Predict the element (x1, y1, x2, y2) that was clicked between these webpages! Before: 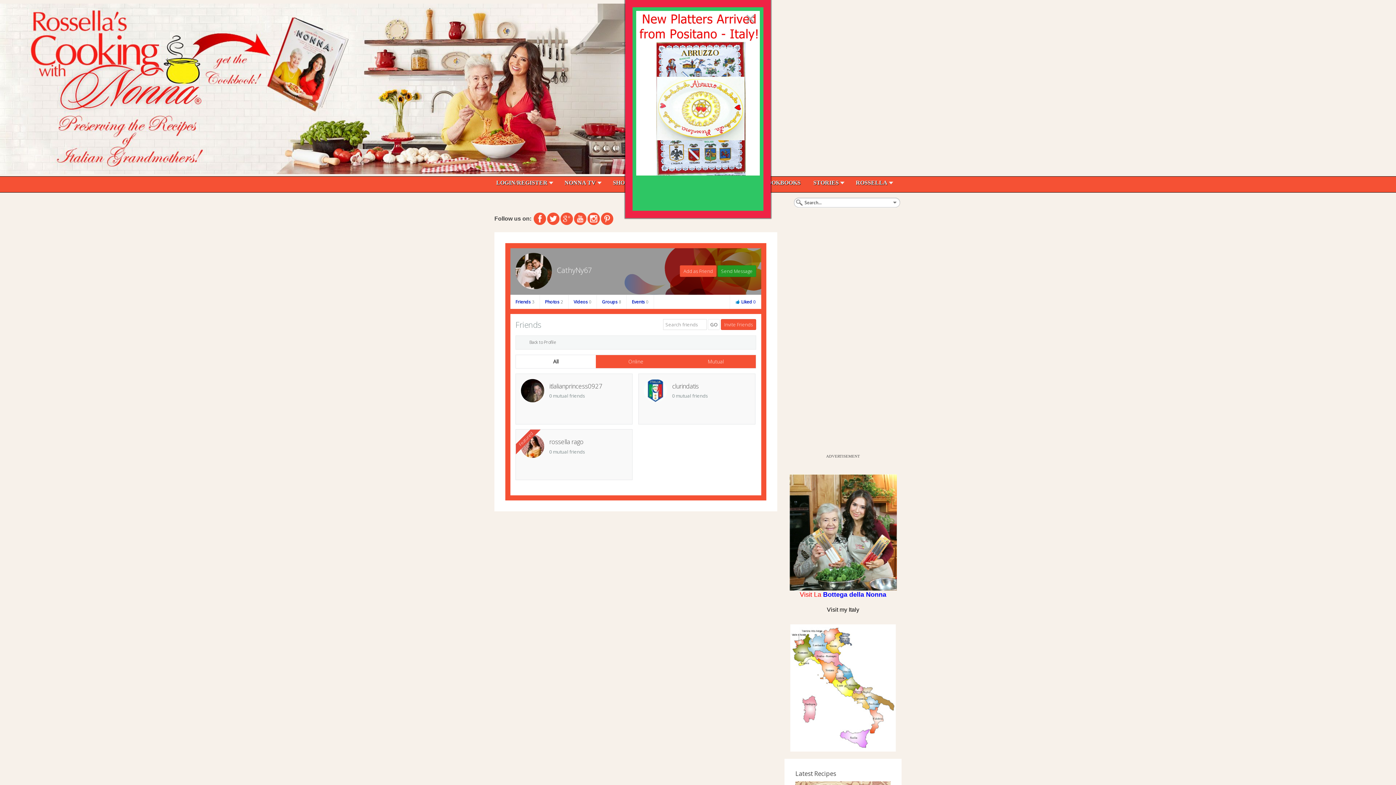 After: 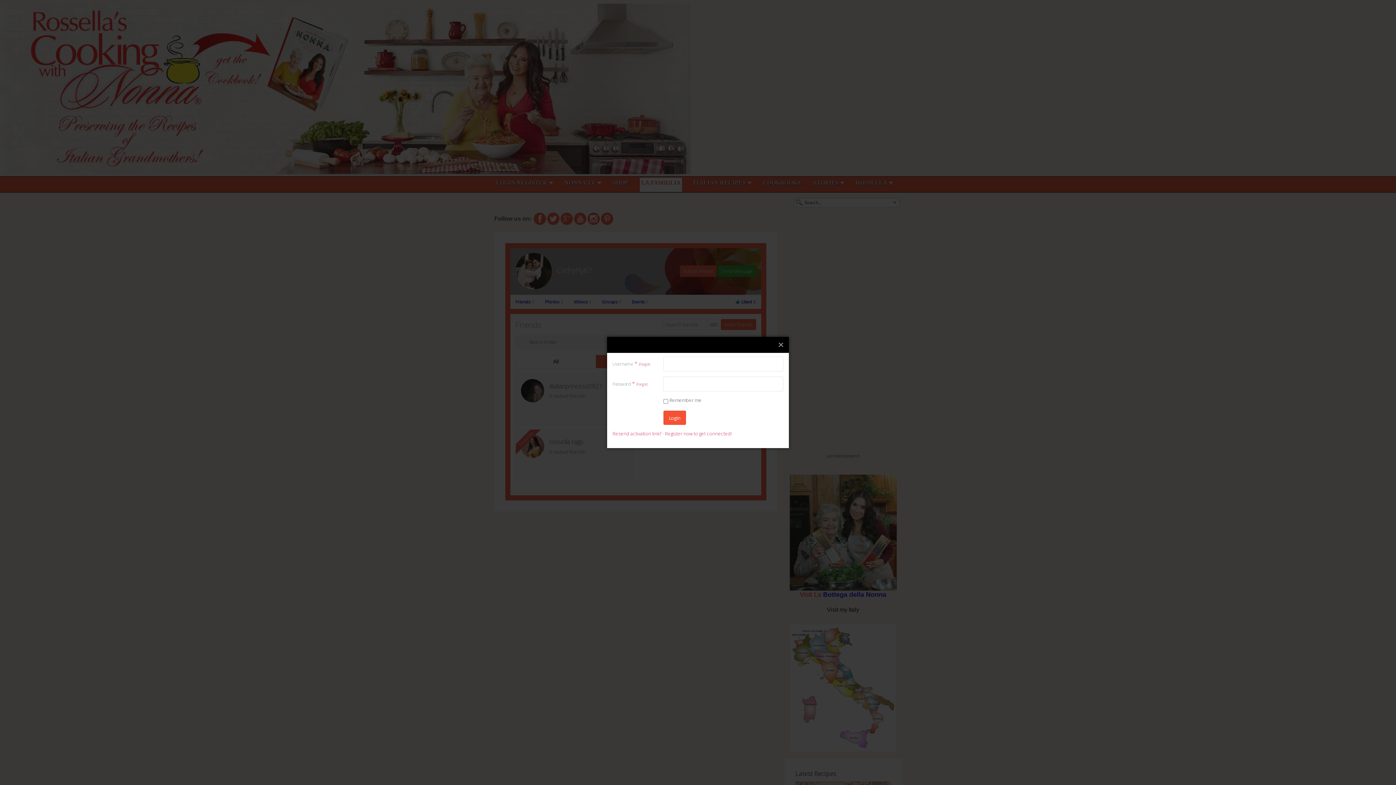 Action: label: Send Message bbox: (717, 265, 756, 277)